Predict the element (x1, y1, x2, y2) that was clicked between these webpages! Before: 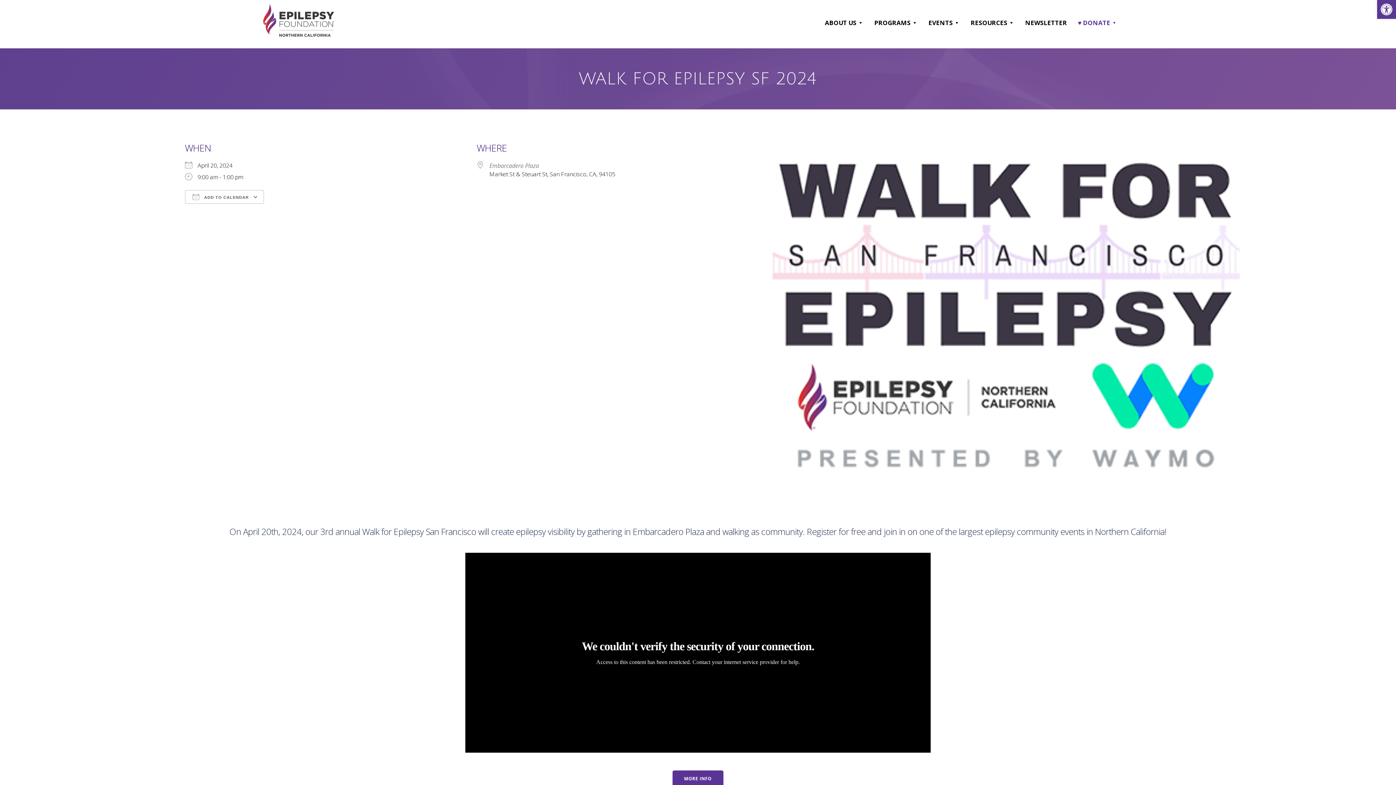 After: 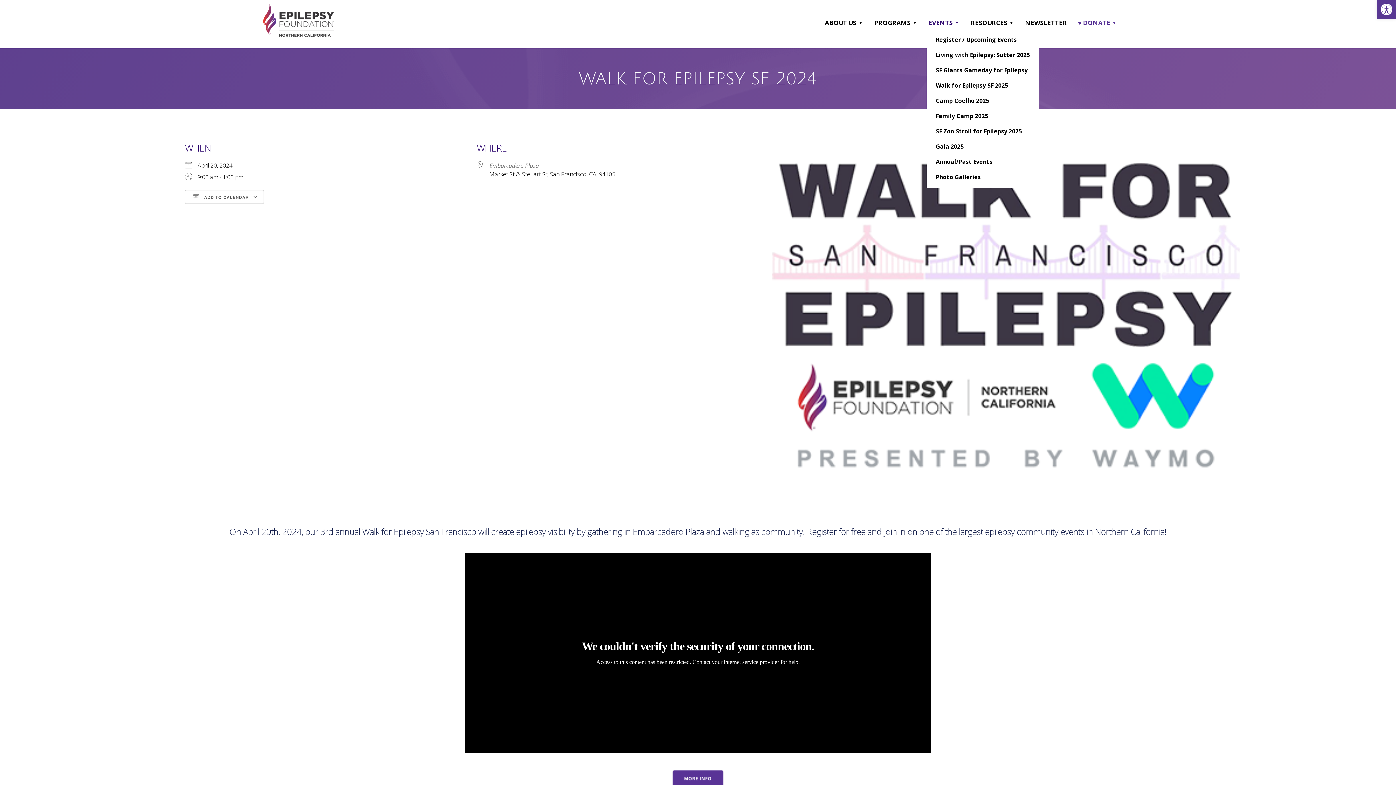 Action: label: Events submenu bbox: (953, 13, 959, 32)